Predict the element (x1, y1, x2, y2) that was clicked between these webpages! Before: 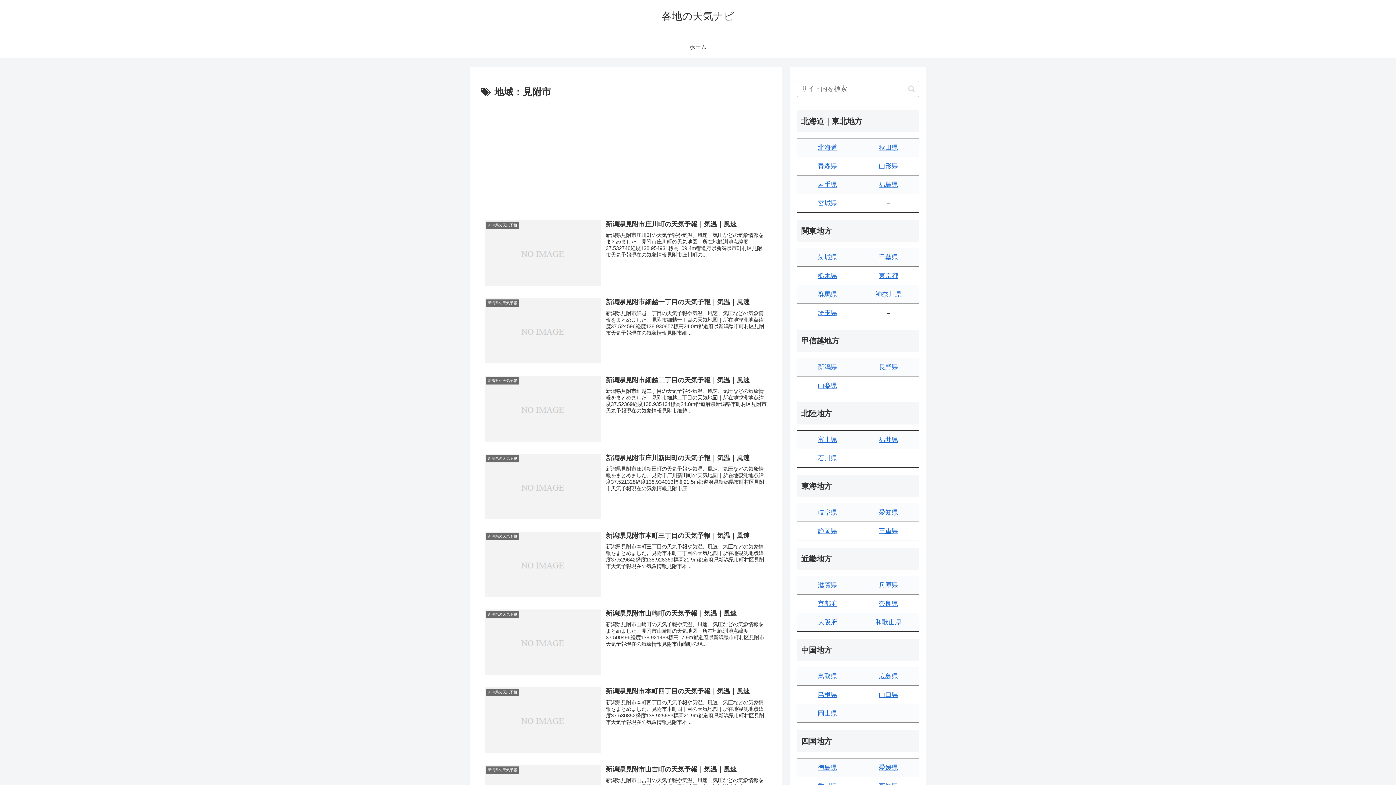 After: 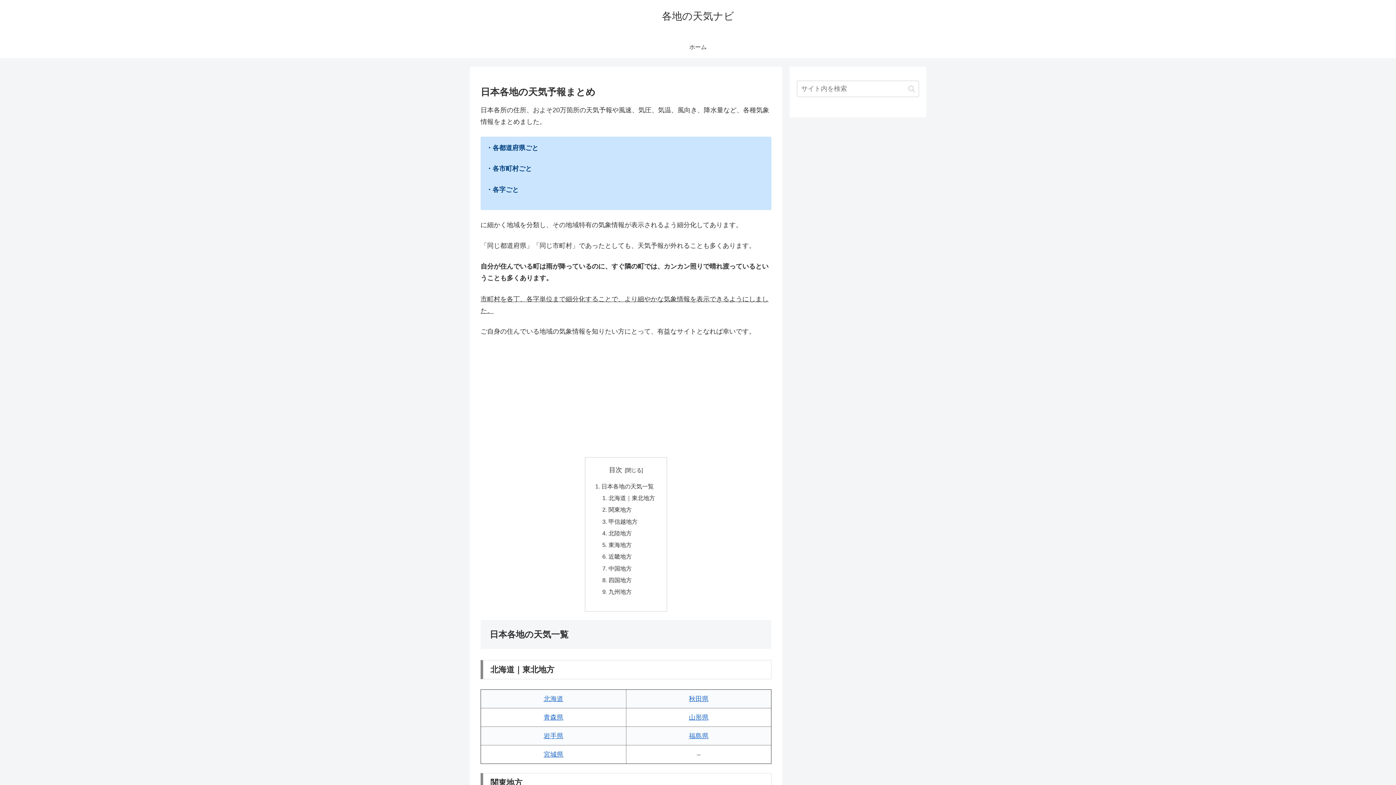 Action: label: ホーム bbox: (666, 36, 730, 58)